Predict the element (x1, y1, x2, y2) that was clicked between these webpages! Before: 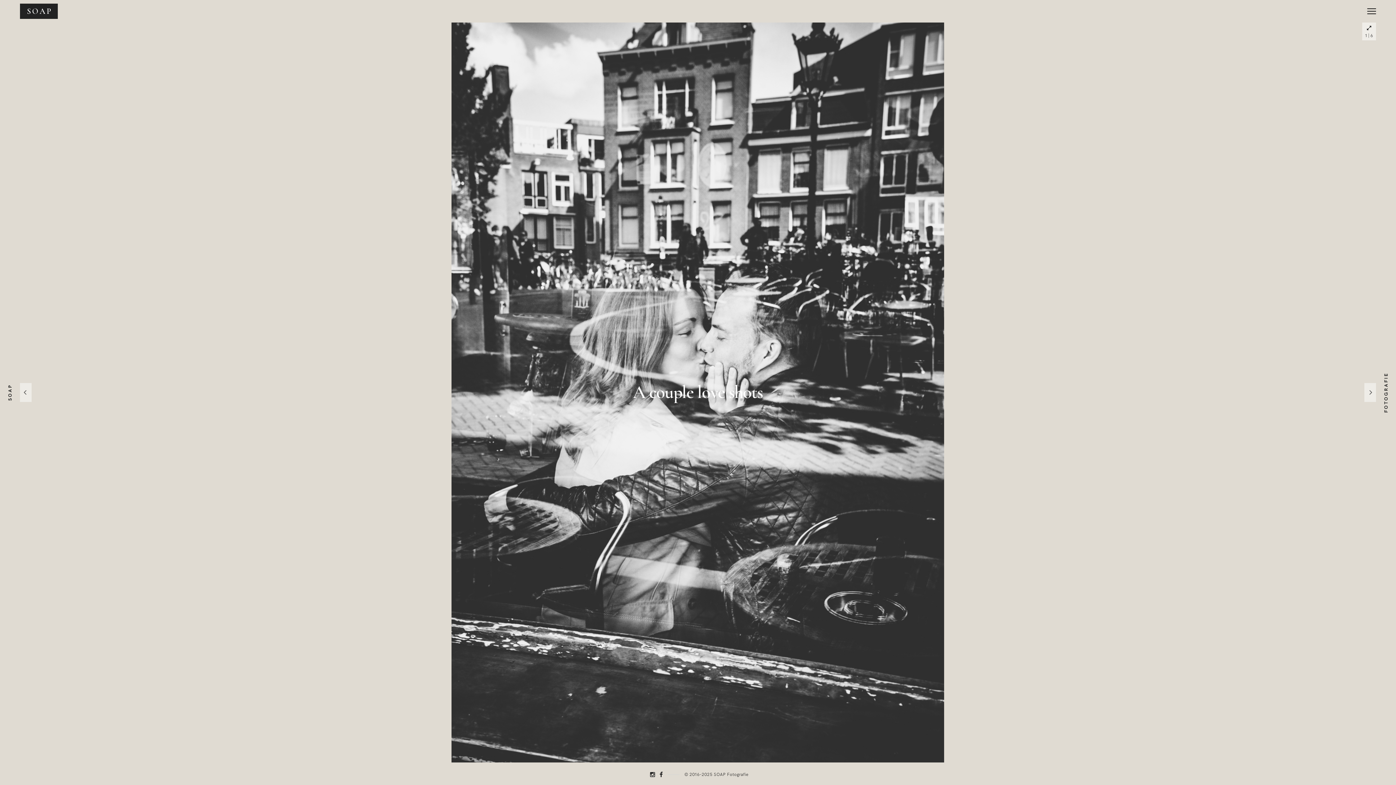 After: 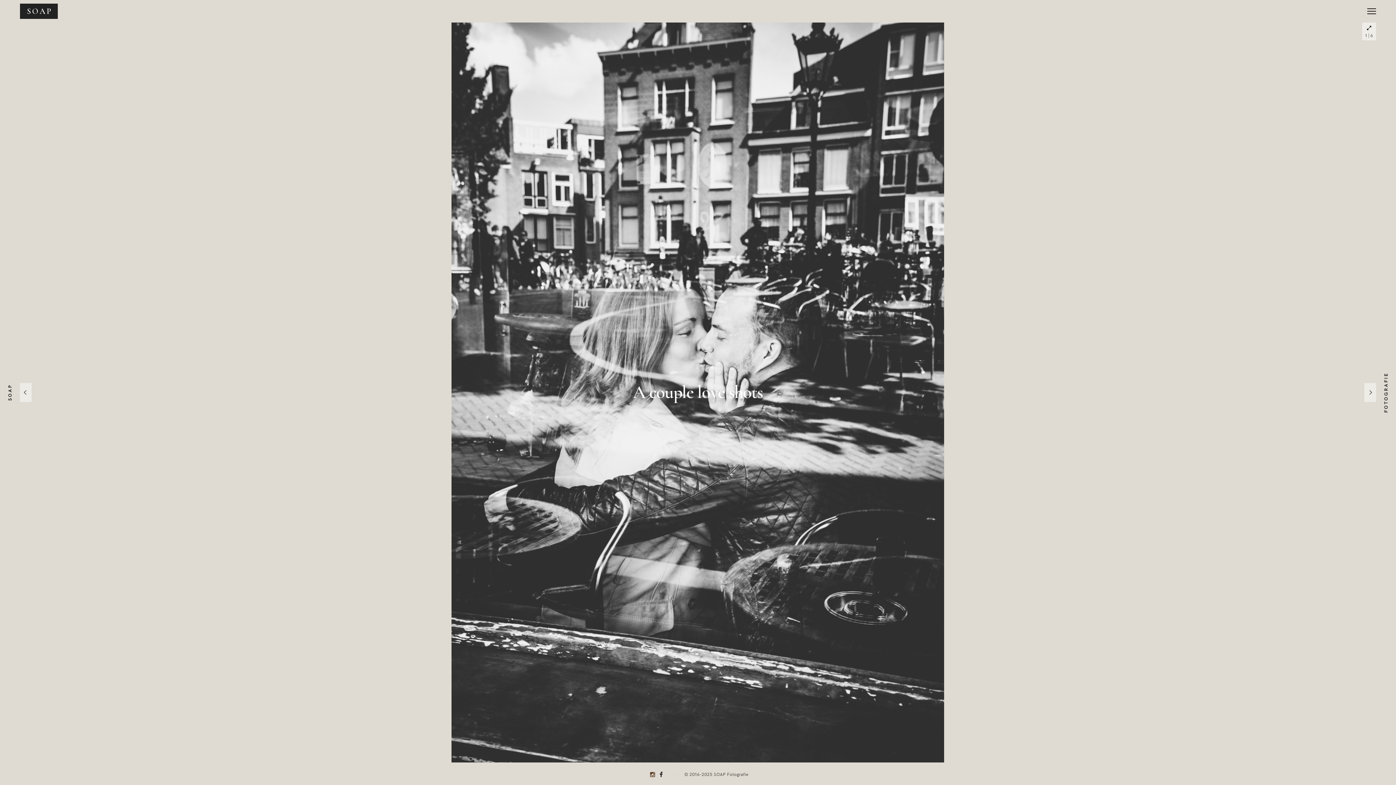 Action: bbox: (650, 770, 655, 778)